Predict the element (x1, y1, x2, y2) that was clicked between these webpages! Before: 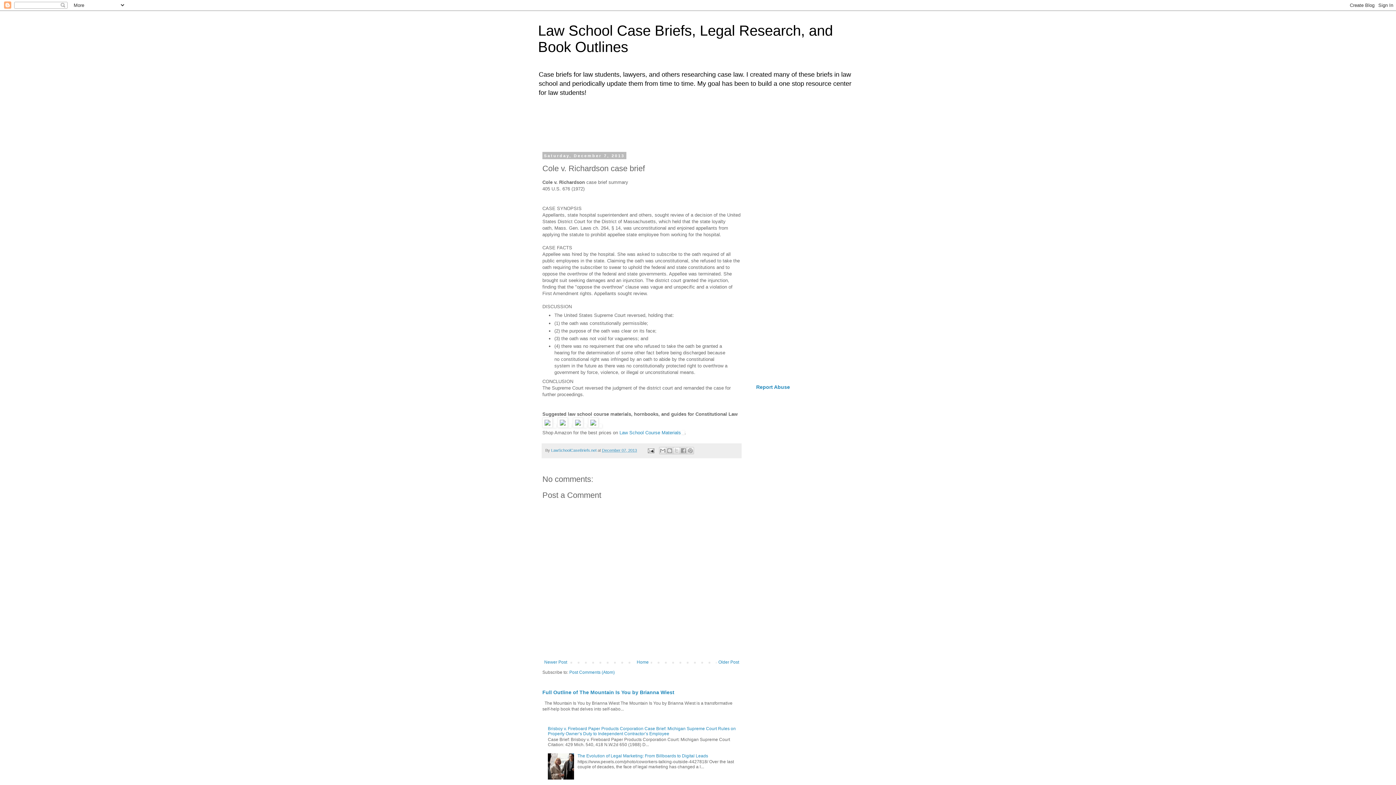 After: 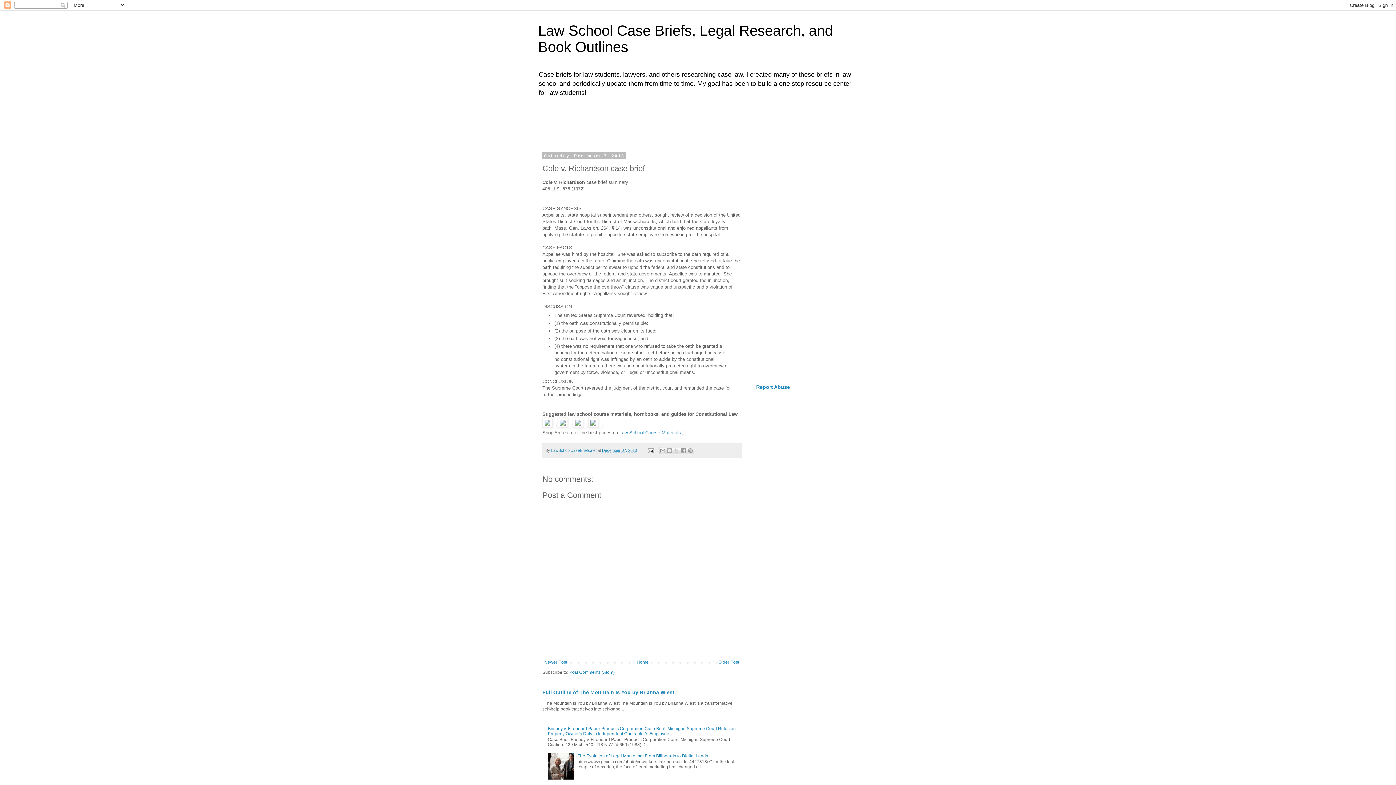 Action: label: December 07, 2013 bbox: (602, 448, 637, 452)